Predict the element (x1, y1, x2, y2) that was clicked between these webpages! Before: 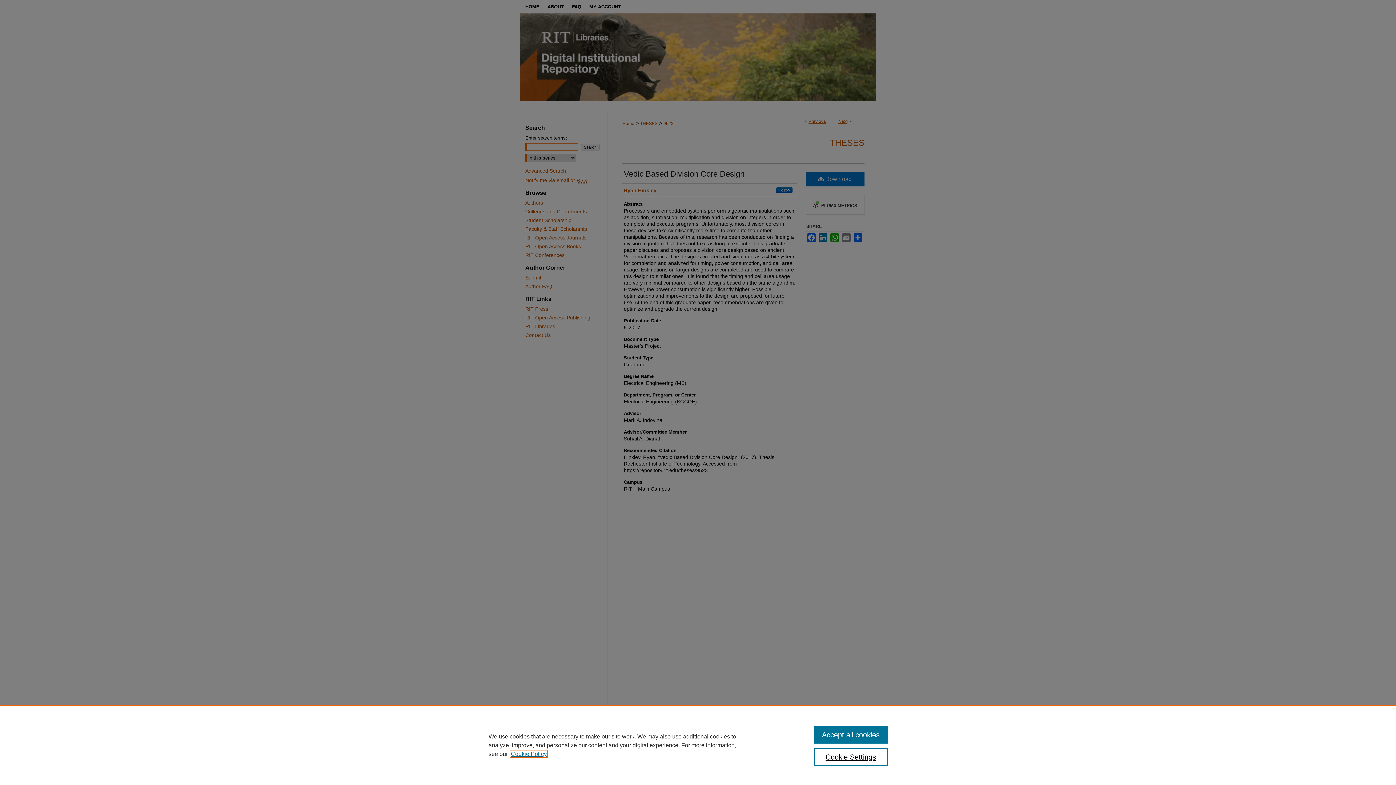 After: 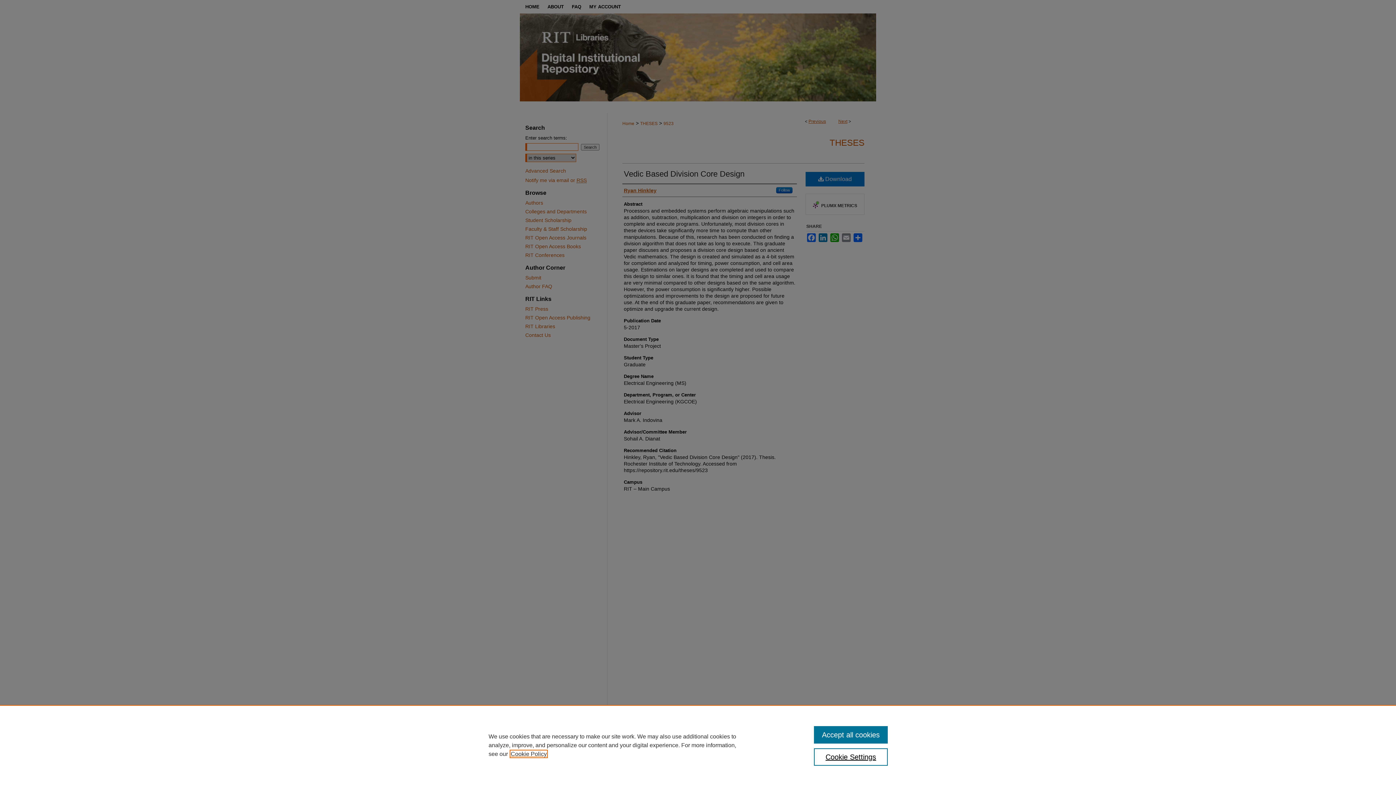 Action: bbox: (510, 751, 546, 757) label: , opens in a new tab